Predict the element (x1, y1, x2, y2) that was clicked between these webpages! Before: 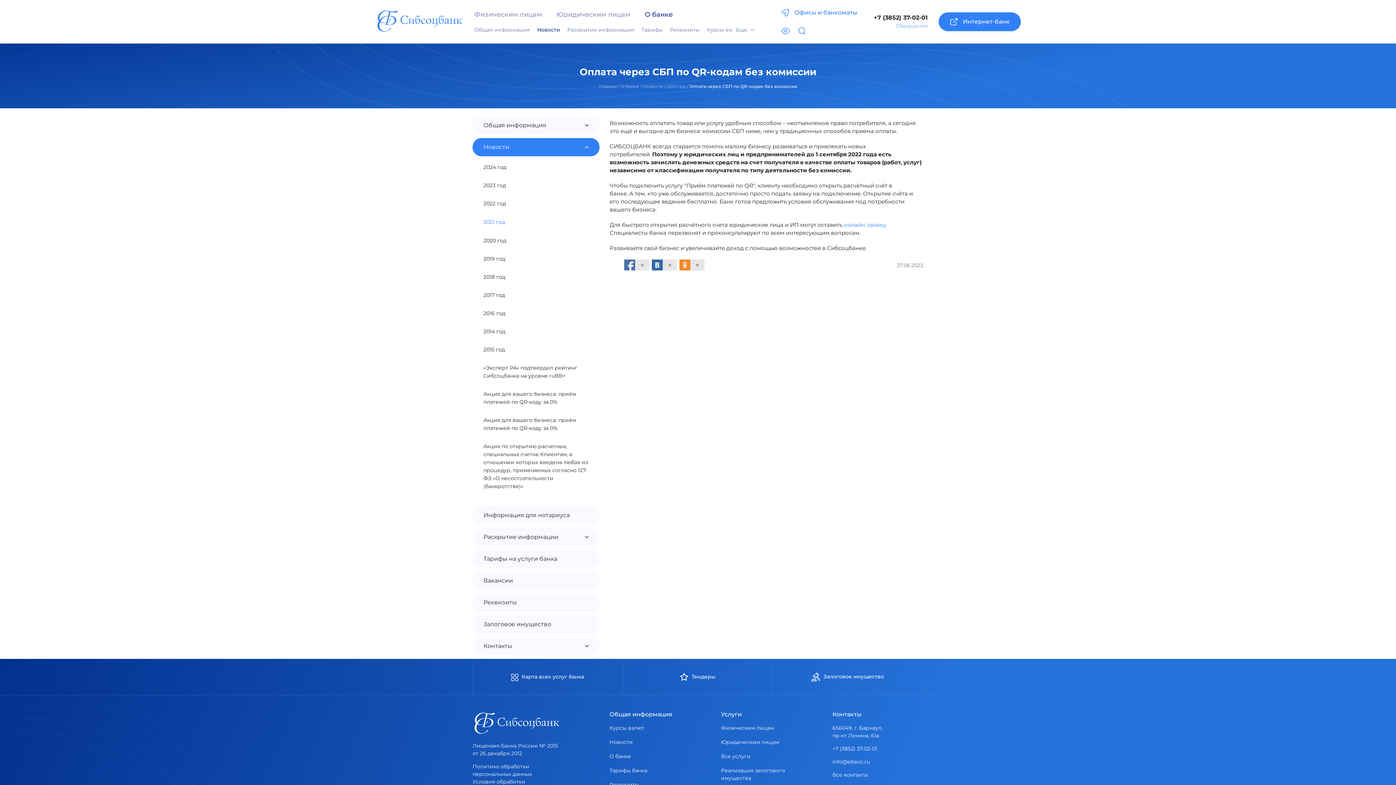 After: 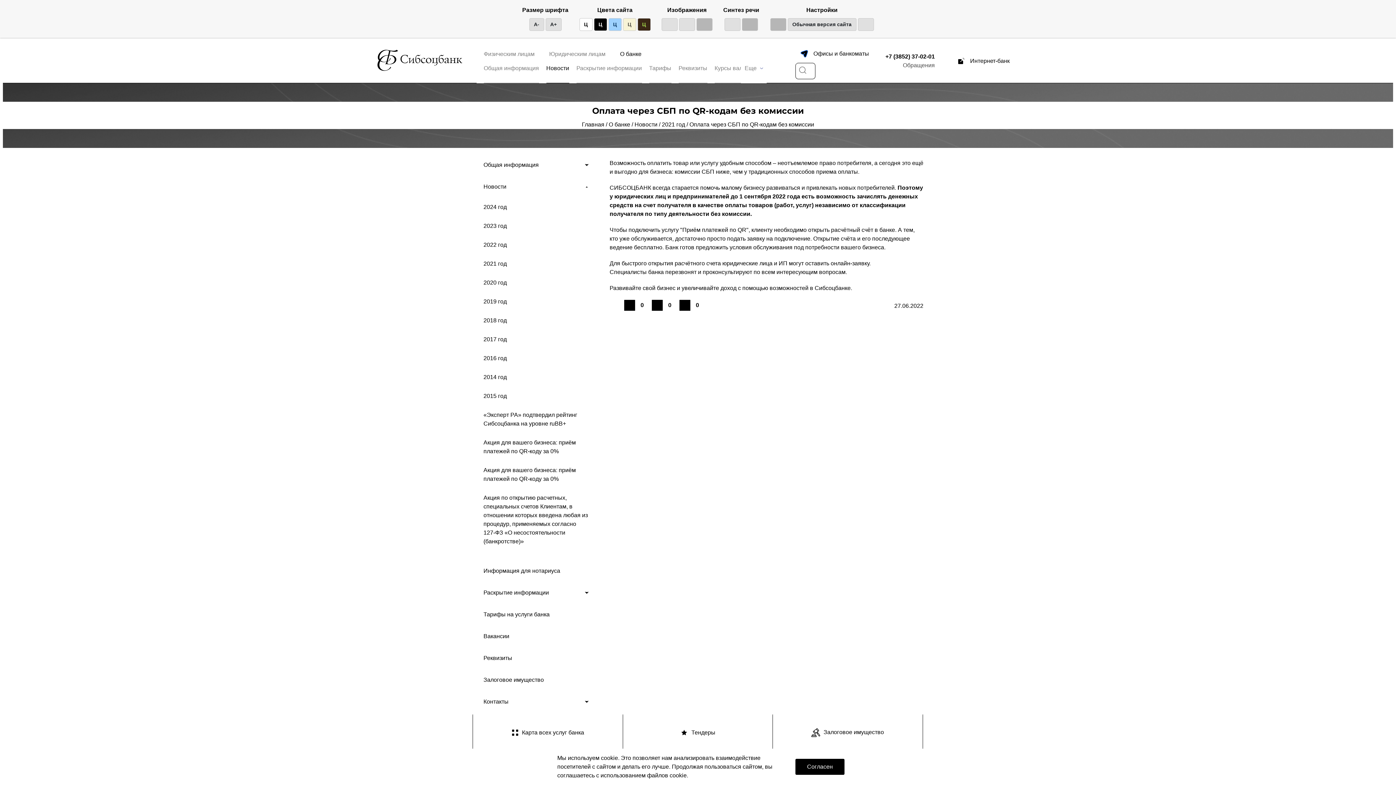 Action: bbox: (776, 21, 794, 39)